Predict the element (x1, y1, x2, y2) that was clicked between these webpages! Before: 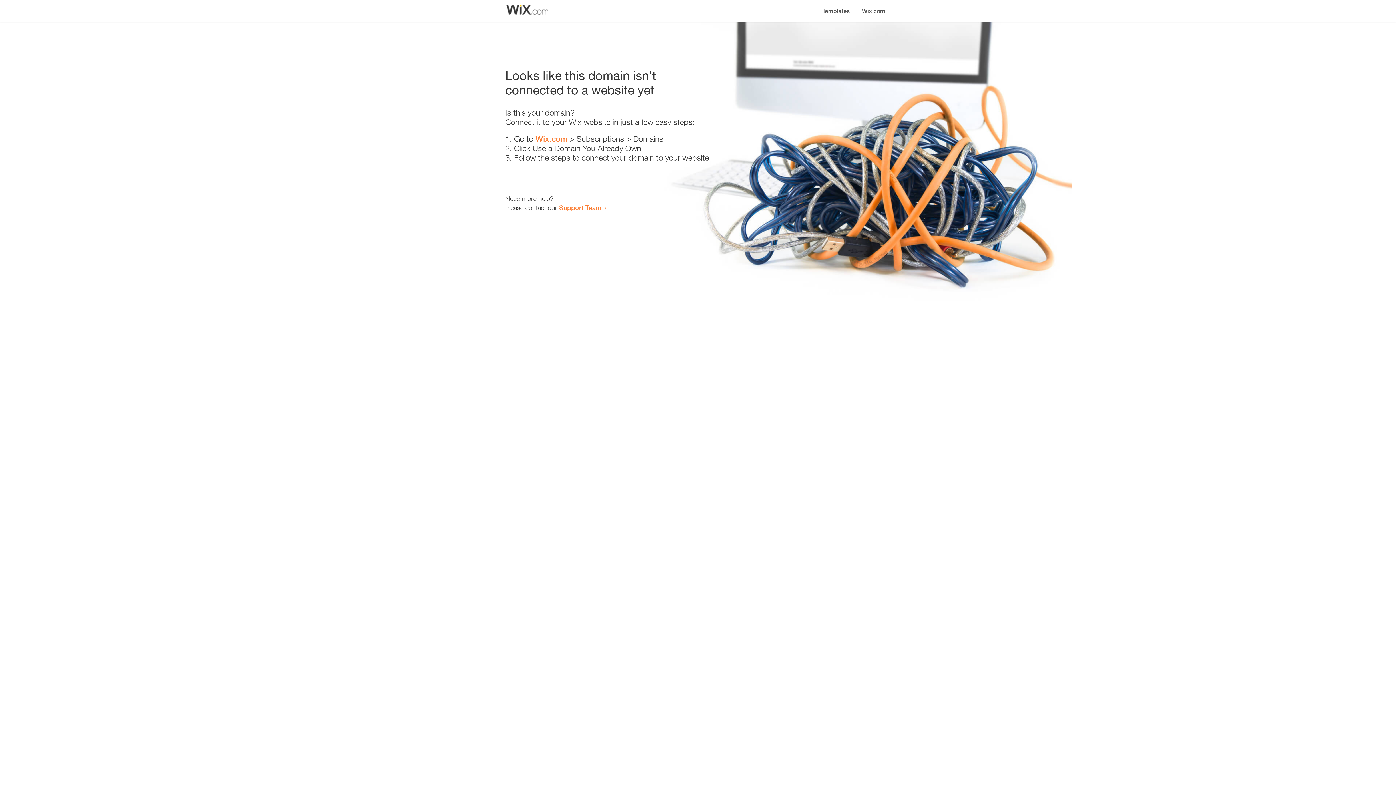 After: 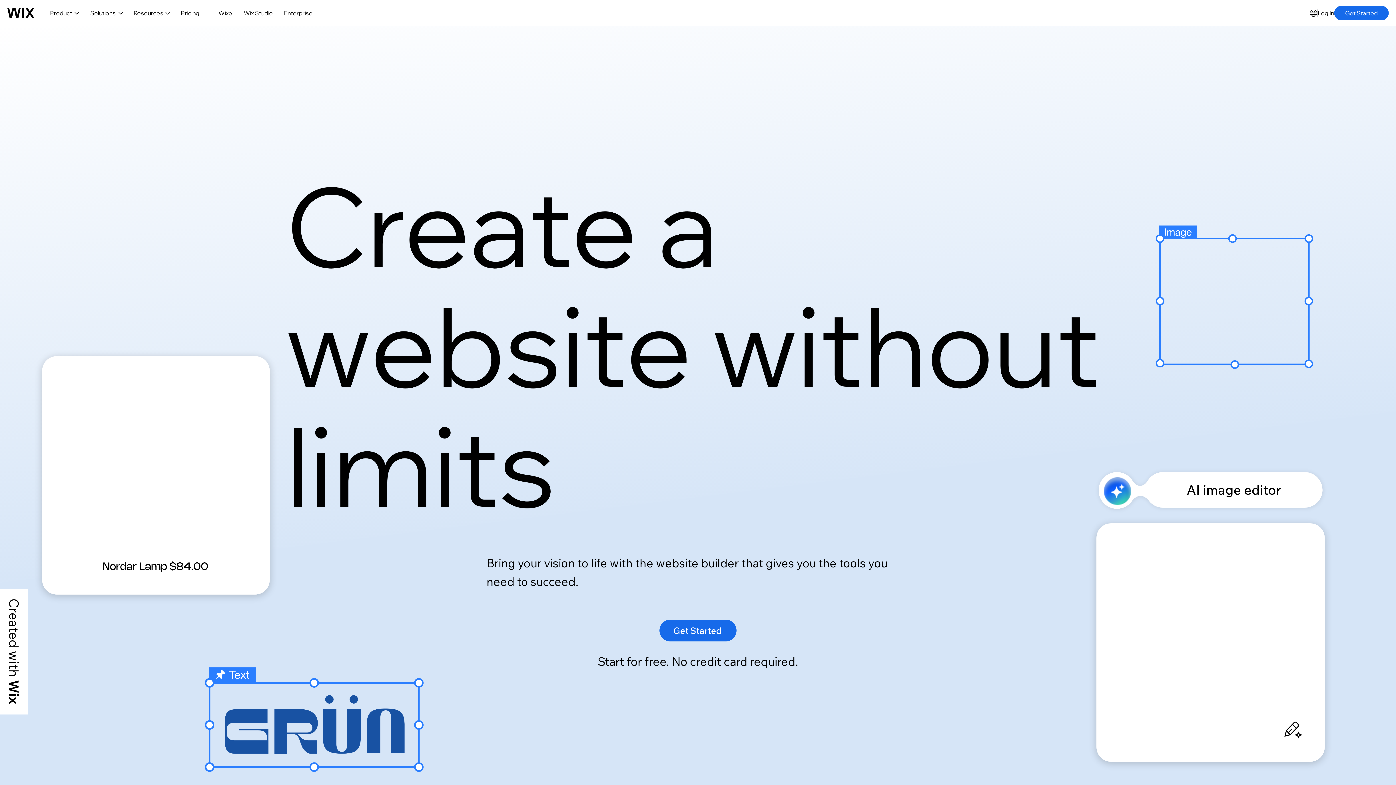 Action: label: Wix.com bbox: (856, 0, 890, 14)